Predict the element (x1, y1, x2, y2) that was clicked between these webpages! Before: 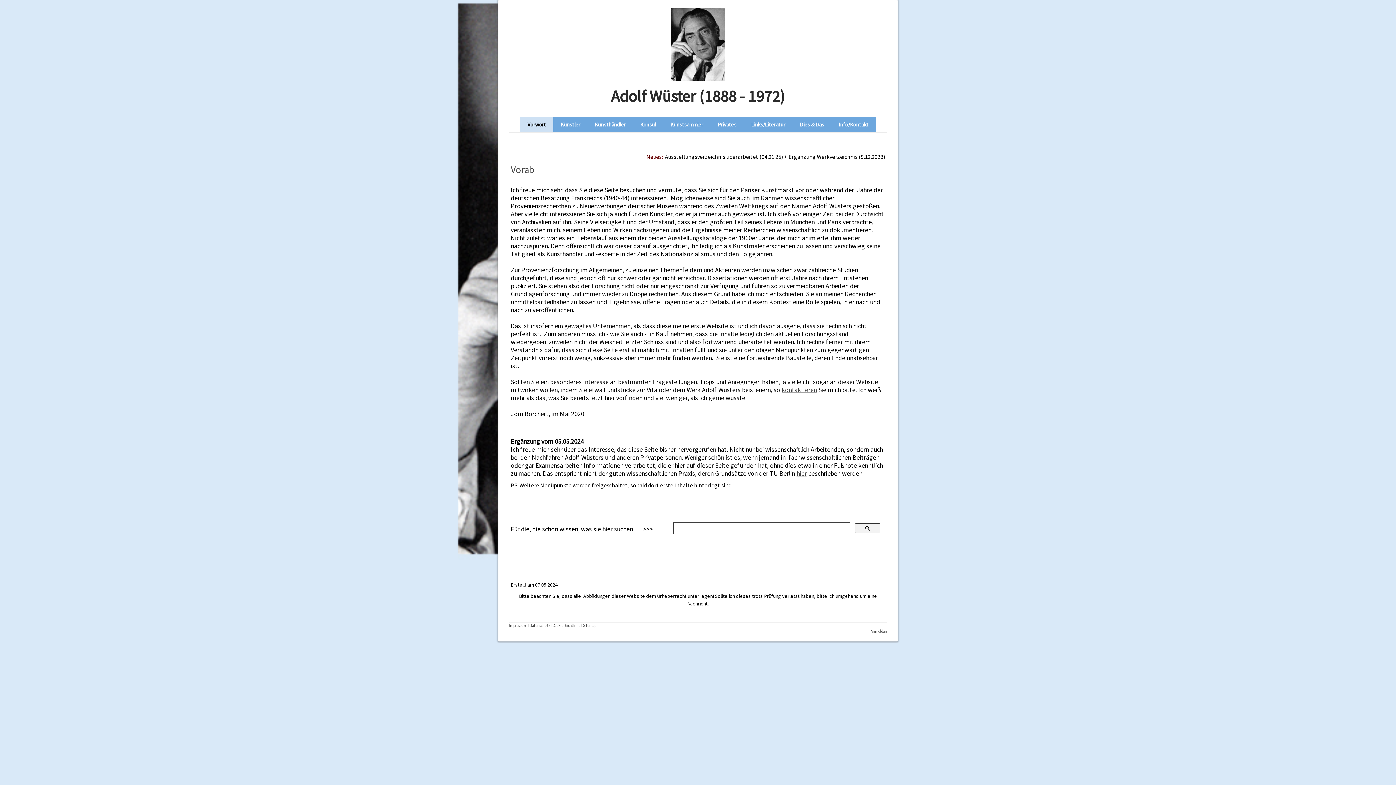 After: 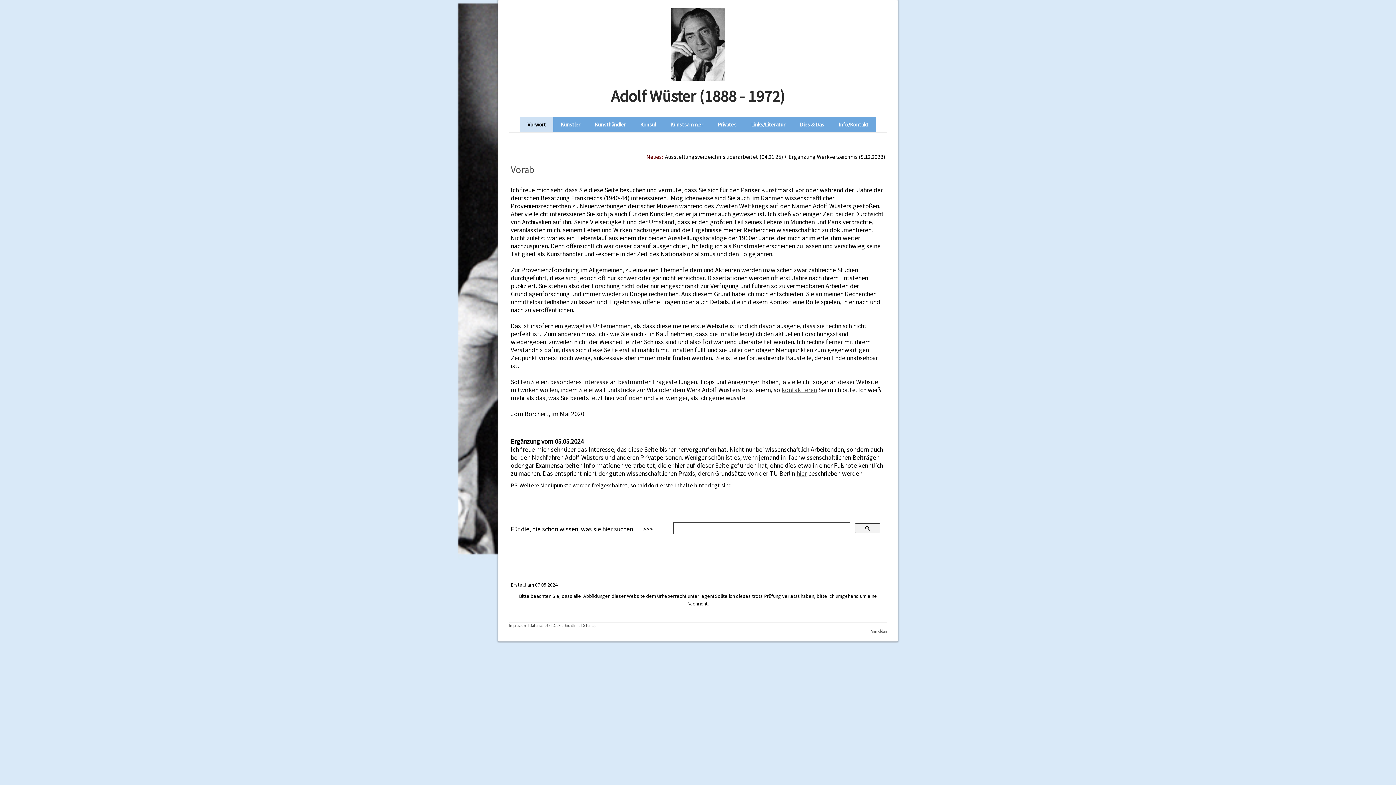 Action: bbox: (520, 117, 553, 132) label: Vorwort